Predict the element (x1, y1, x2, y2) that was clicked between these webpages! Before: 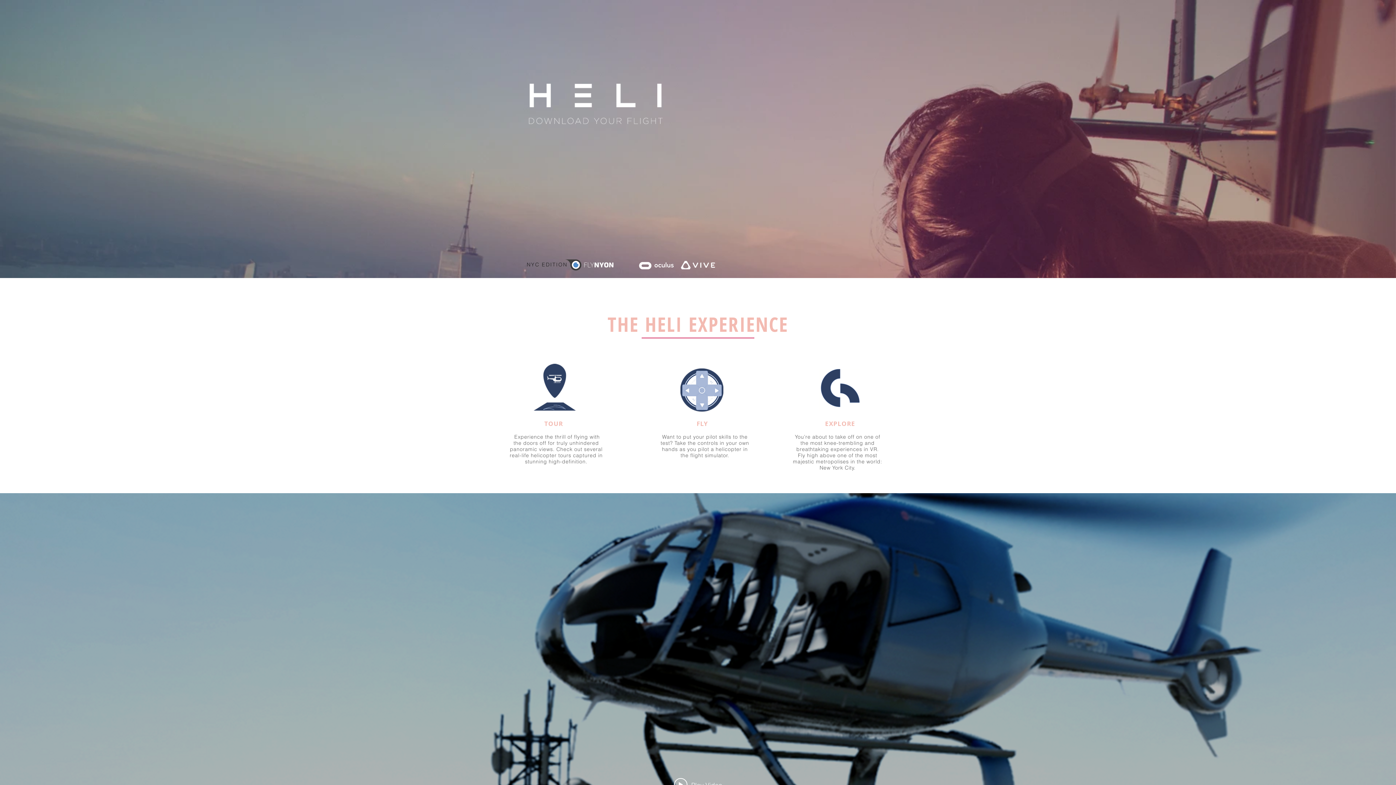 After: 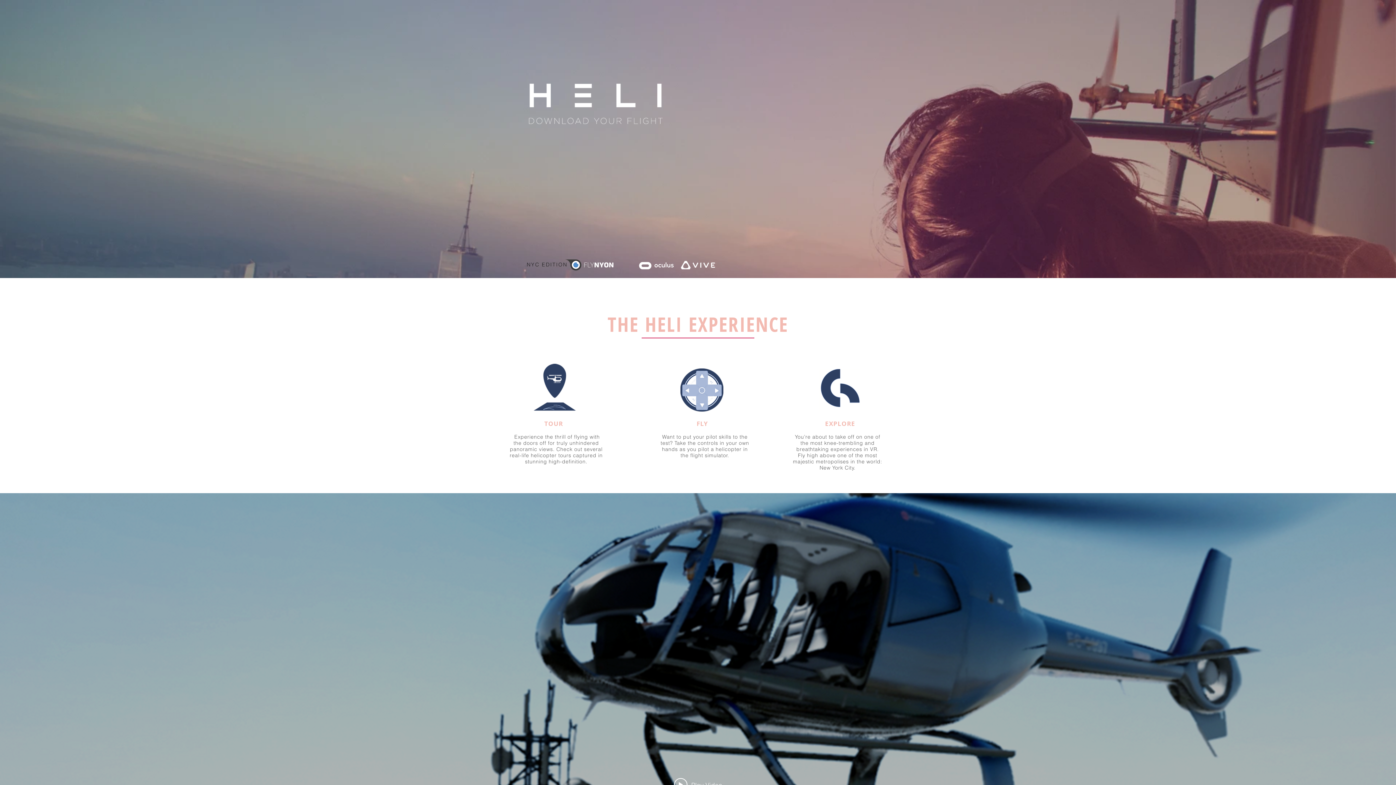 Action: bbox: (1336, 377, 1374, 381)